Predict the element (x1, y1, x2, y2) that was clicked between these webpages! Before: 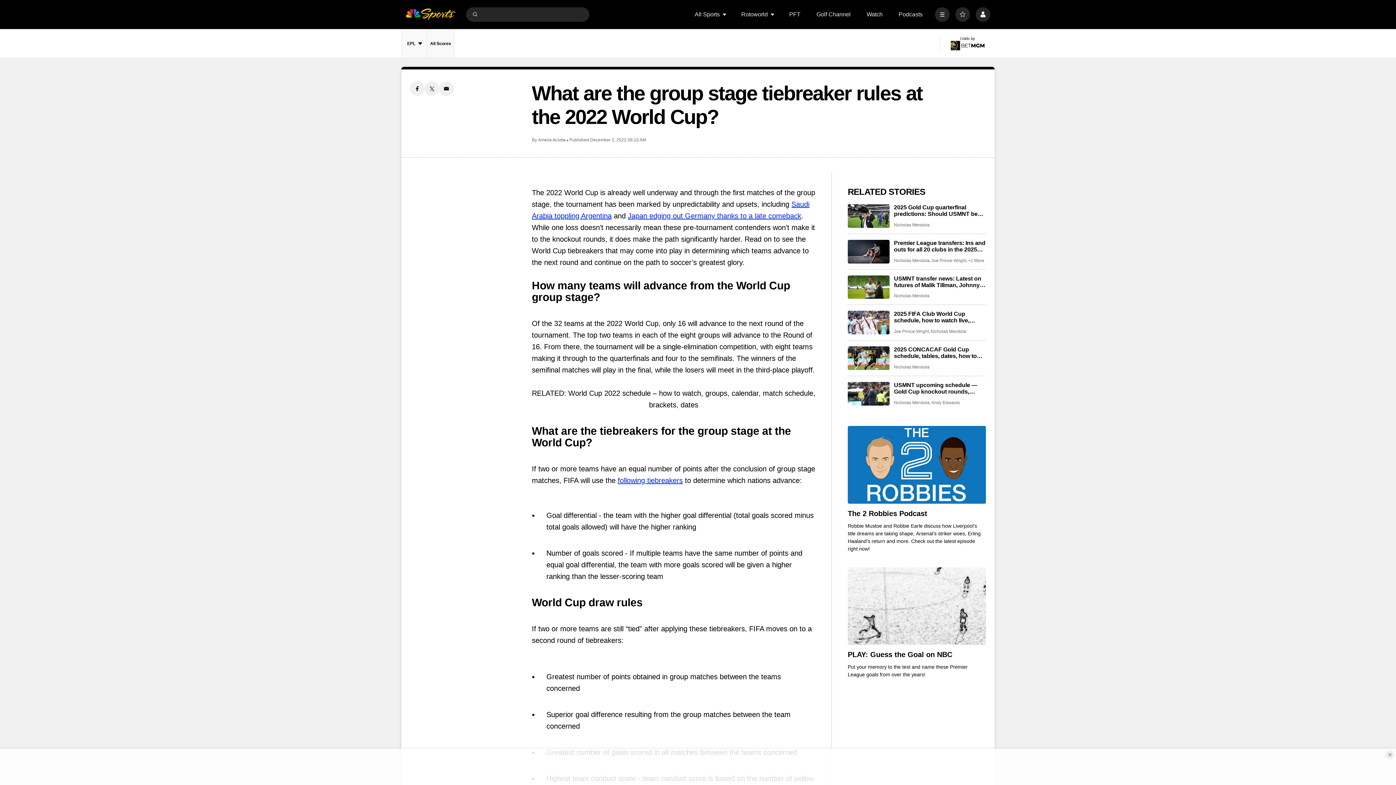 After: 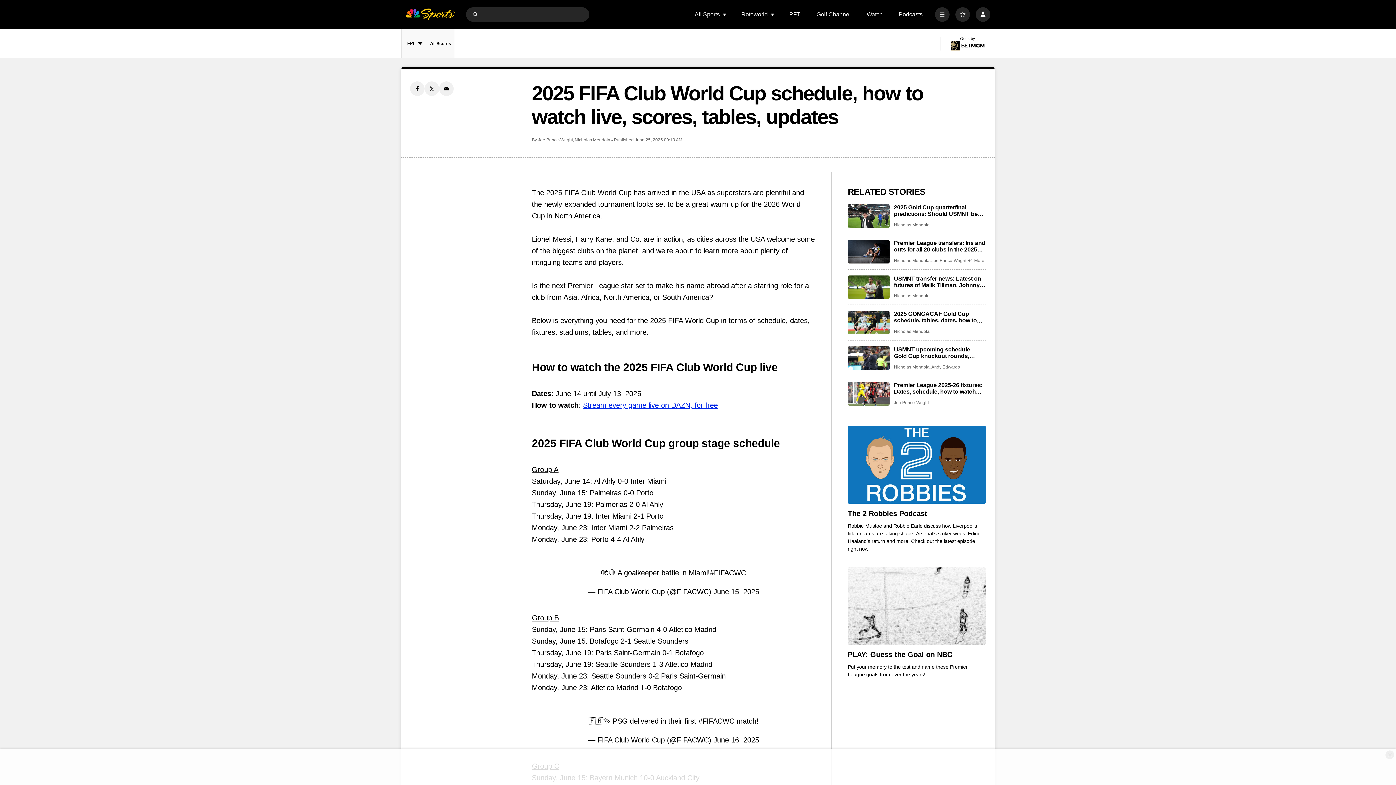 Action: label: 2025 FIFA Club World Cup schedule, how to watch live, scores, tables, updates bbox: (894, 311, 986, 324)